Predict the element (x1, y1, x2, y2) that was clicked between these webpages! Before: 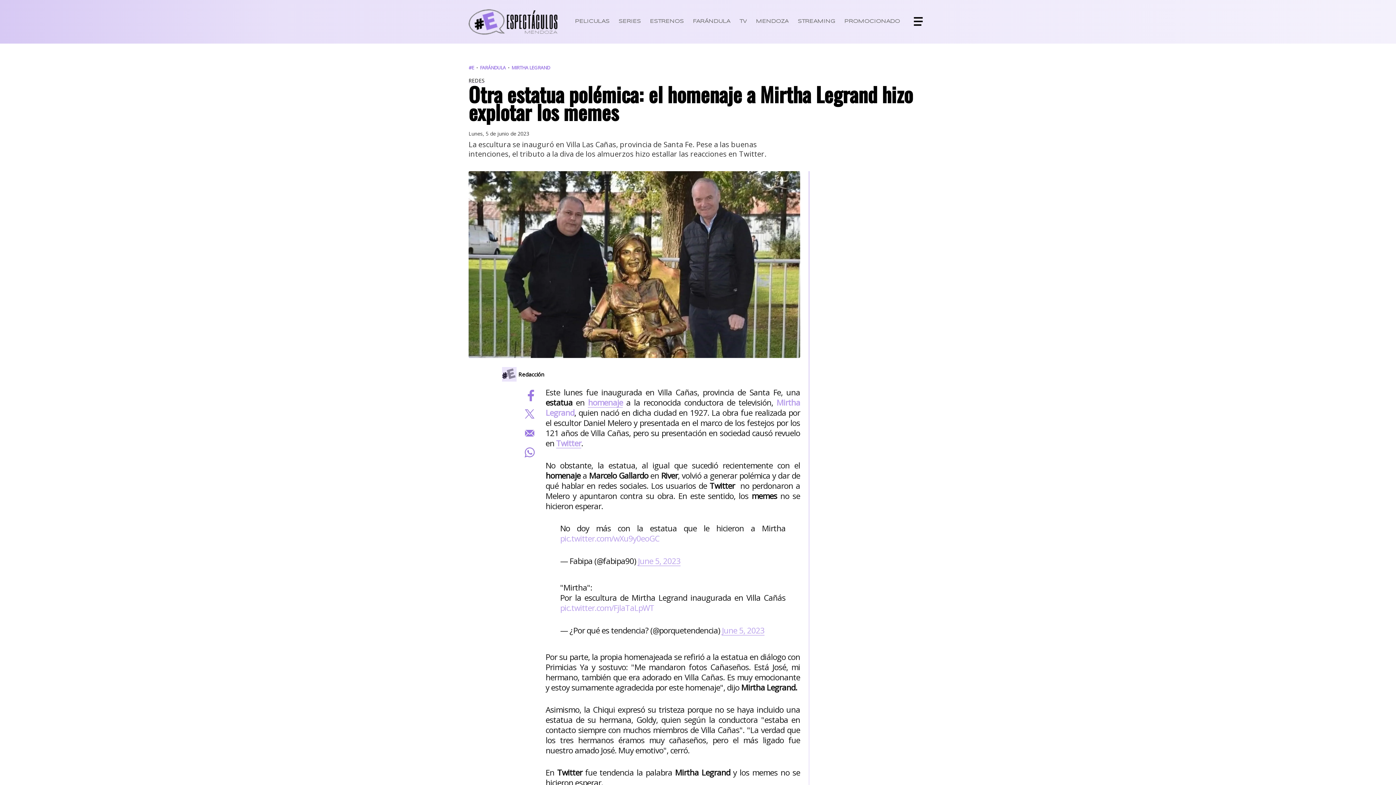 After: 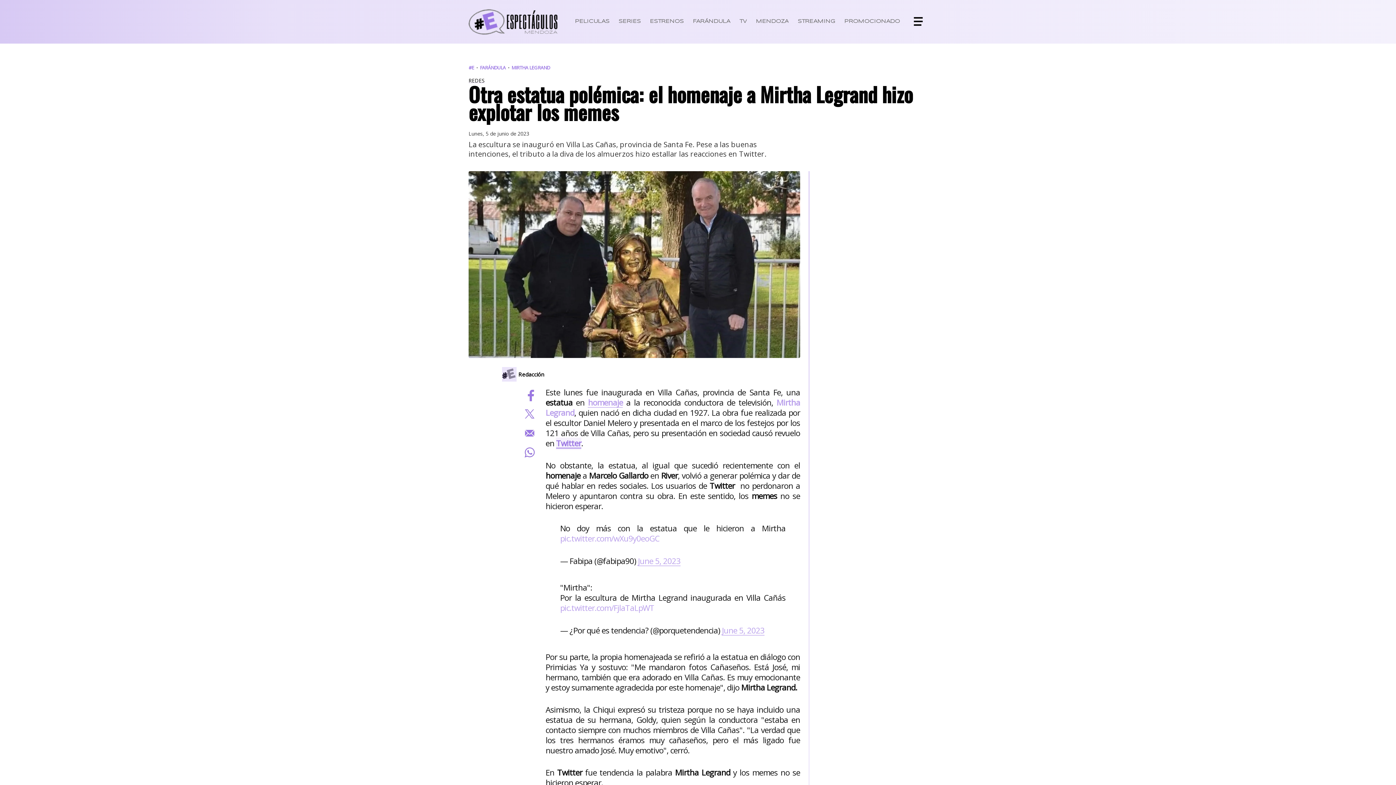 Action: label: Twitter bbox: (556, 437, 581, 448)